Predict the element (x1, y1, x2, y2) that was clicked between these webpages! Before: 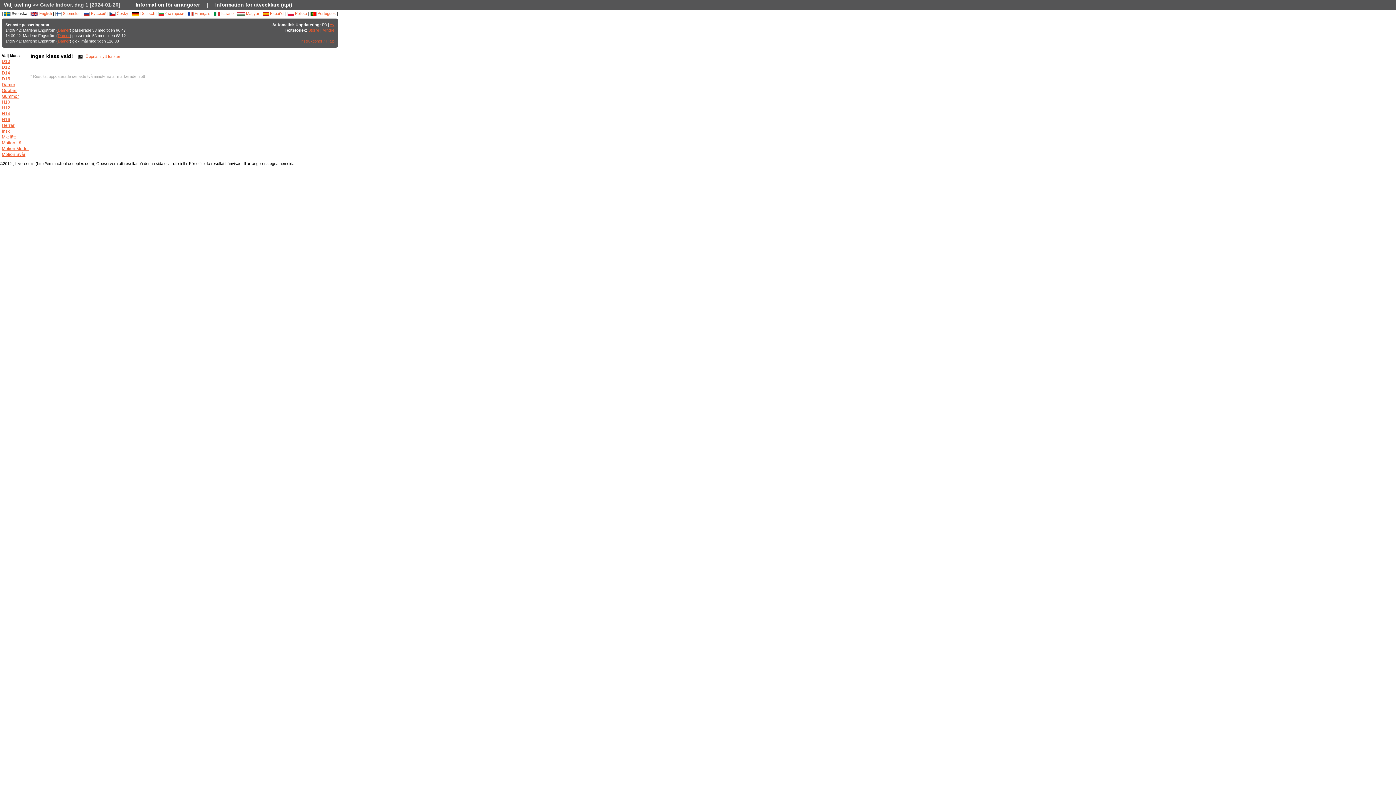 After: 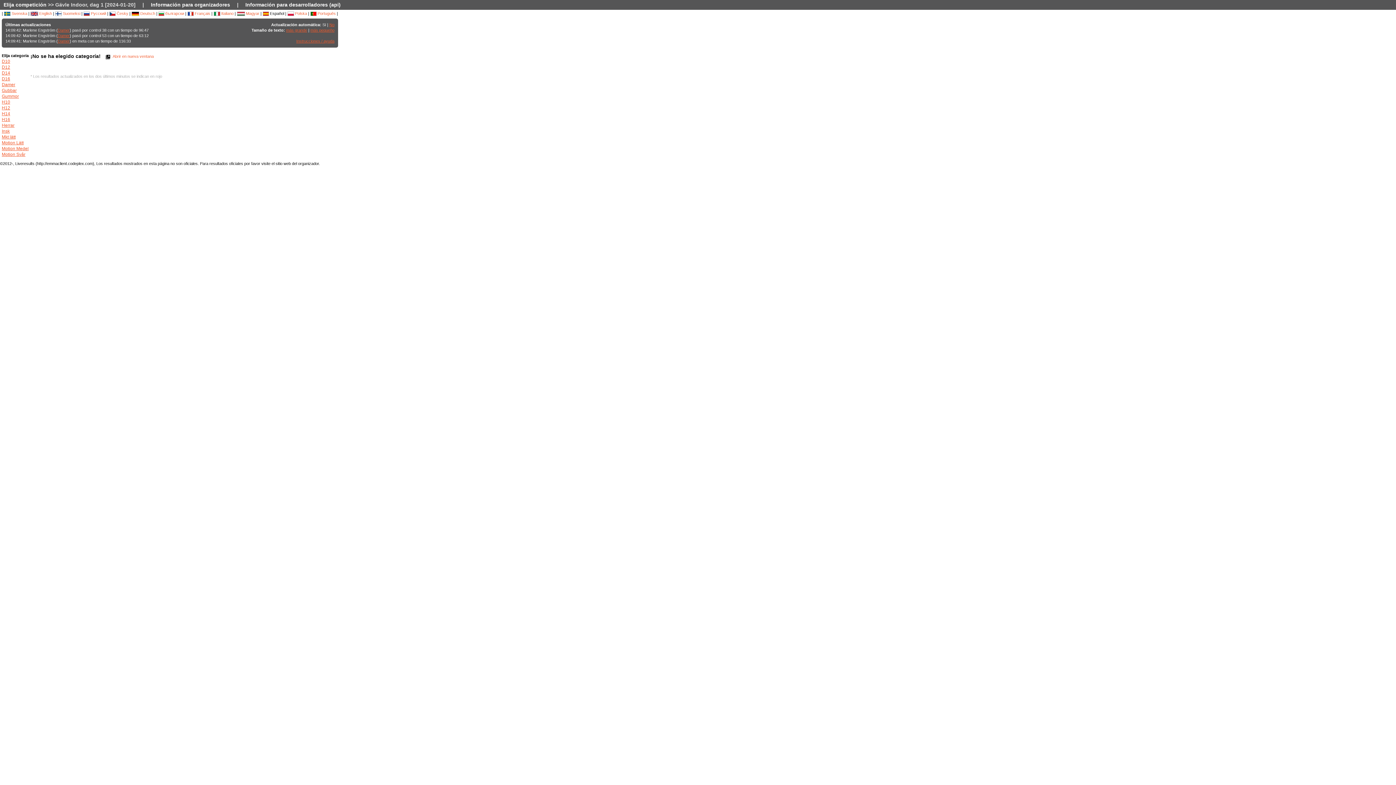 Action: bbox: (262, 11, 284, 15) label:  Español